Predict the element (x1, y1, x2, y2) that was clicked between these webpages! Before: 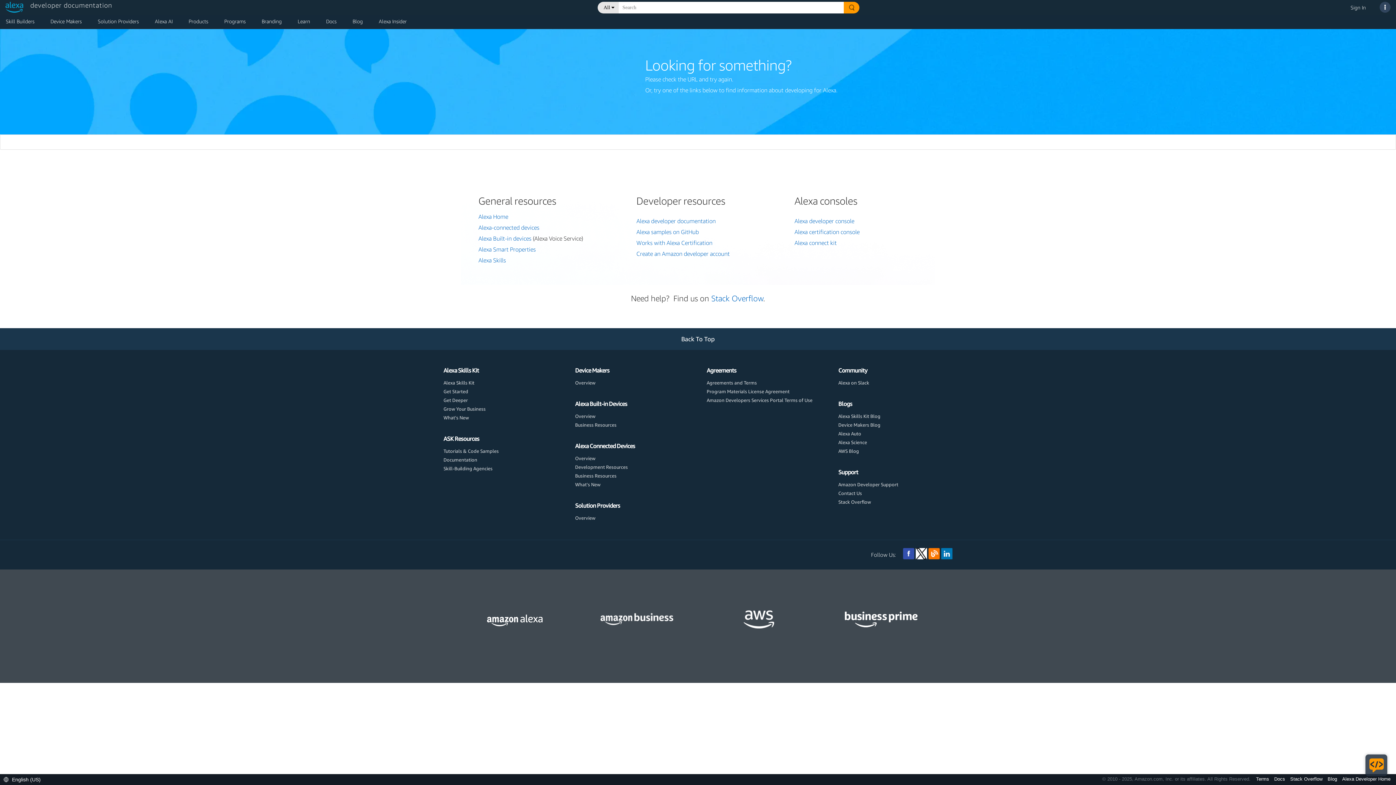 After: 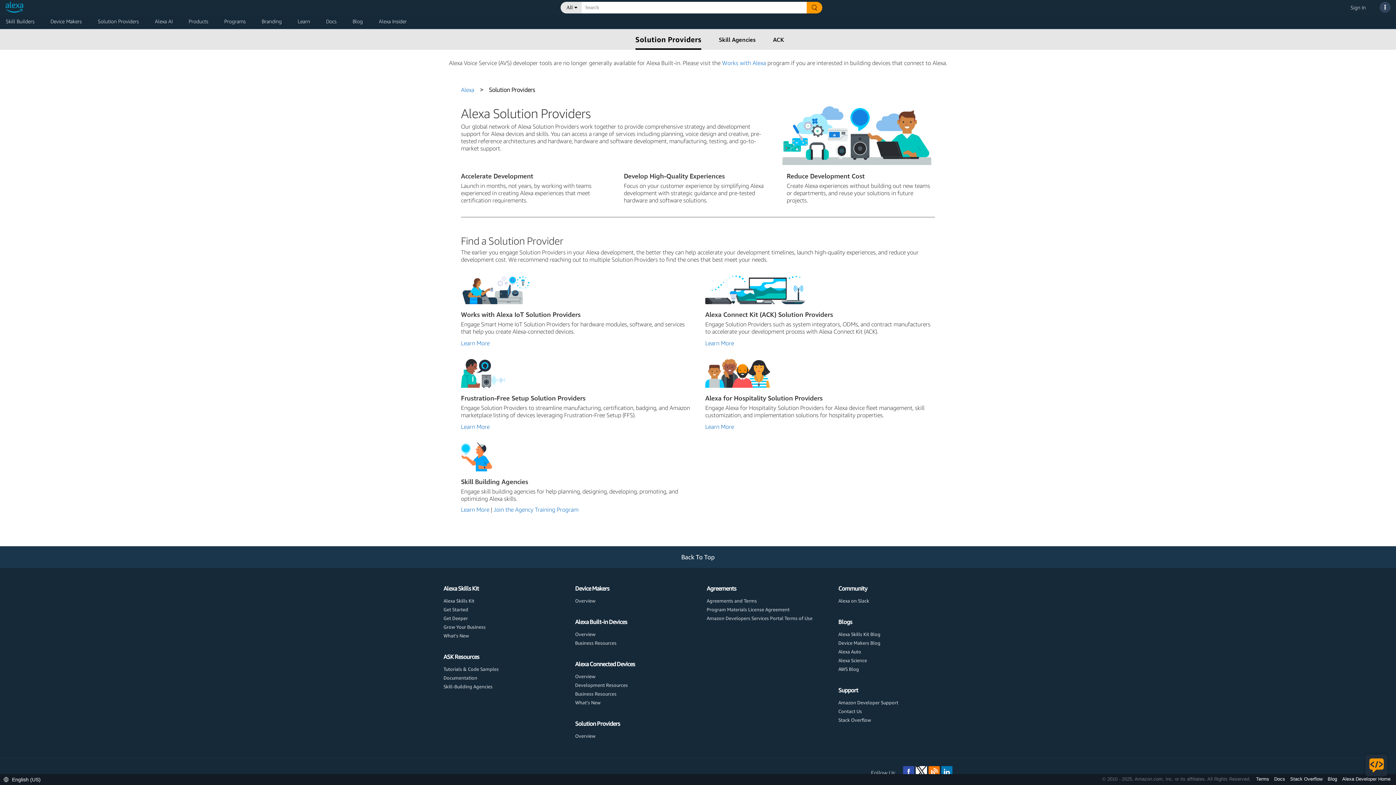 Action: bbox: (97, 18, 138, 27) label: Solution Providers